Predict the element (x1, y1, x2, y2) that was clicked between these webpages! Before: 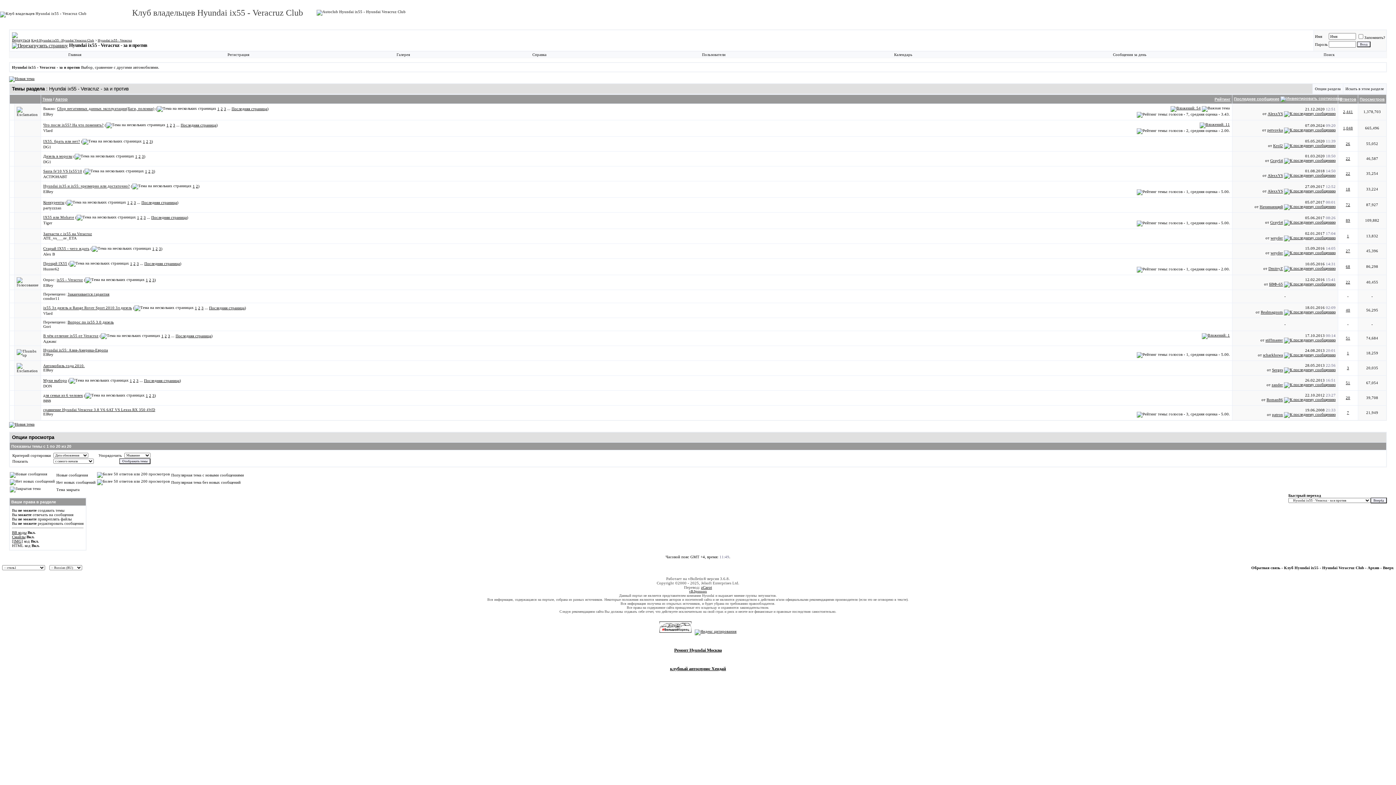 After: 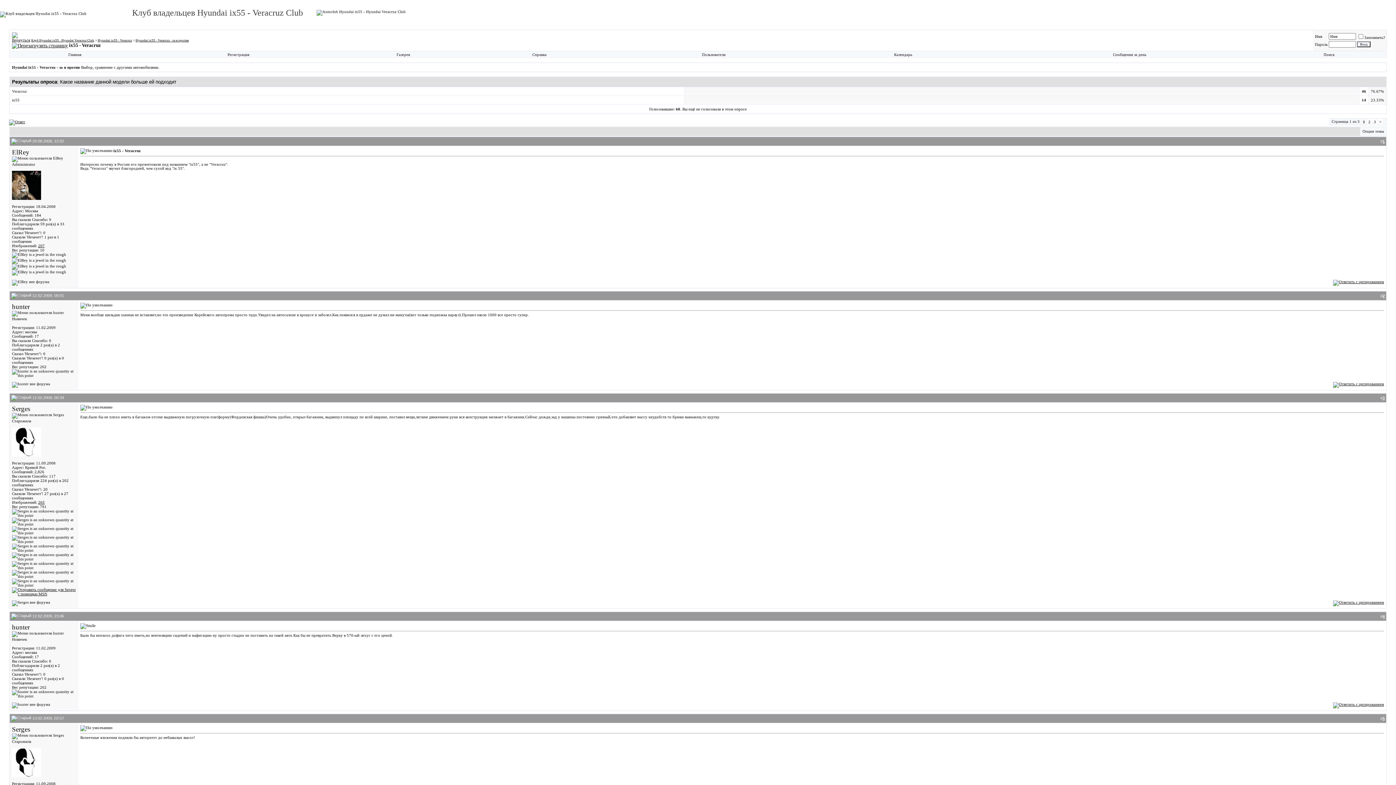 Action: bbox: (145, 277, 148, 282) label: 1